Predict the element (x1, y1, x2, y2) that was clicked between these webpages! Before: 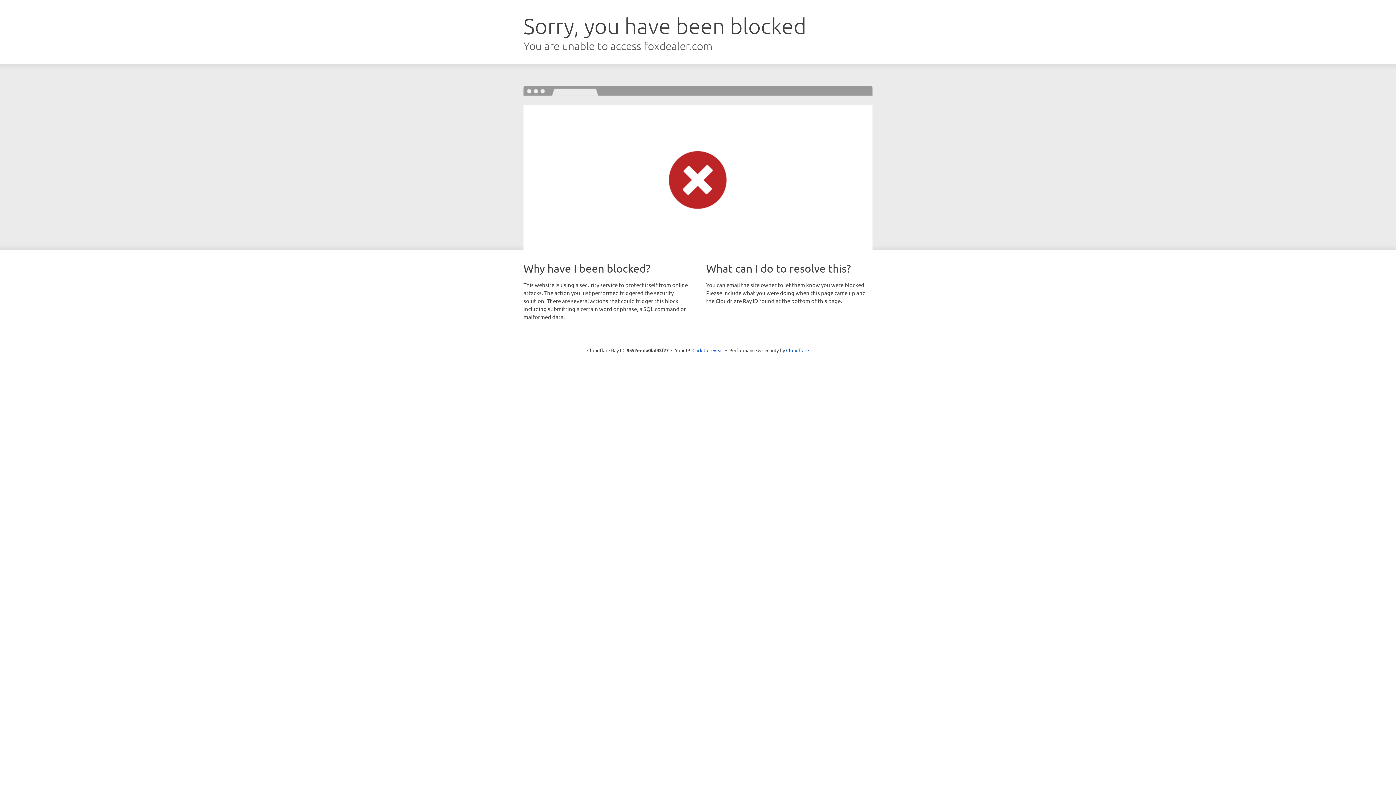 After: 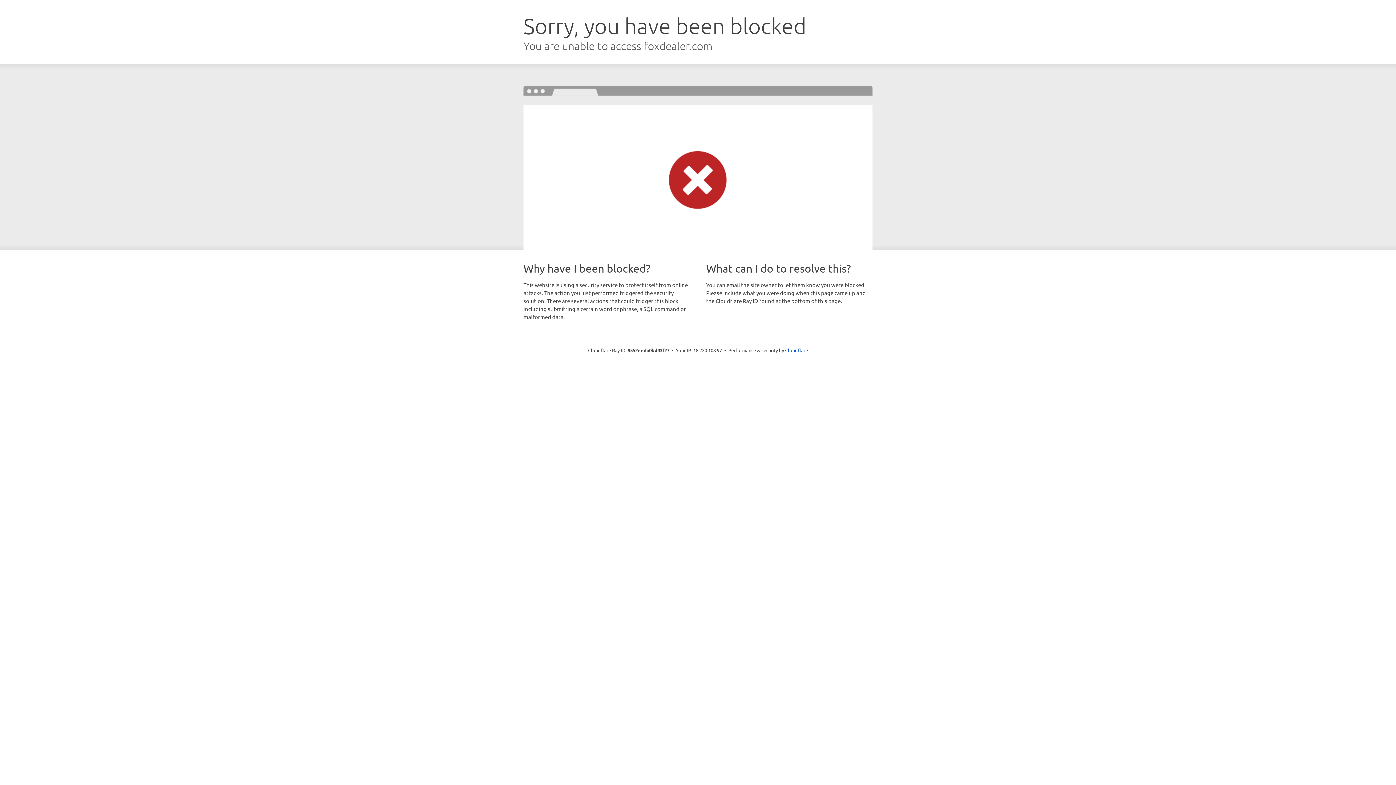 Action: label: Click to reveal bbox: (692, 346, 723, 353)